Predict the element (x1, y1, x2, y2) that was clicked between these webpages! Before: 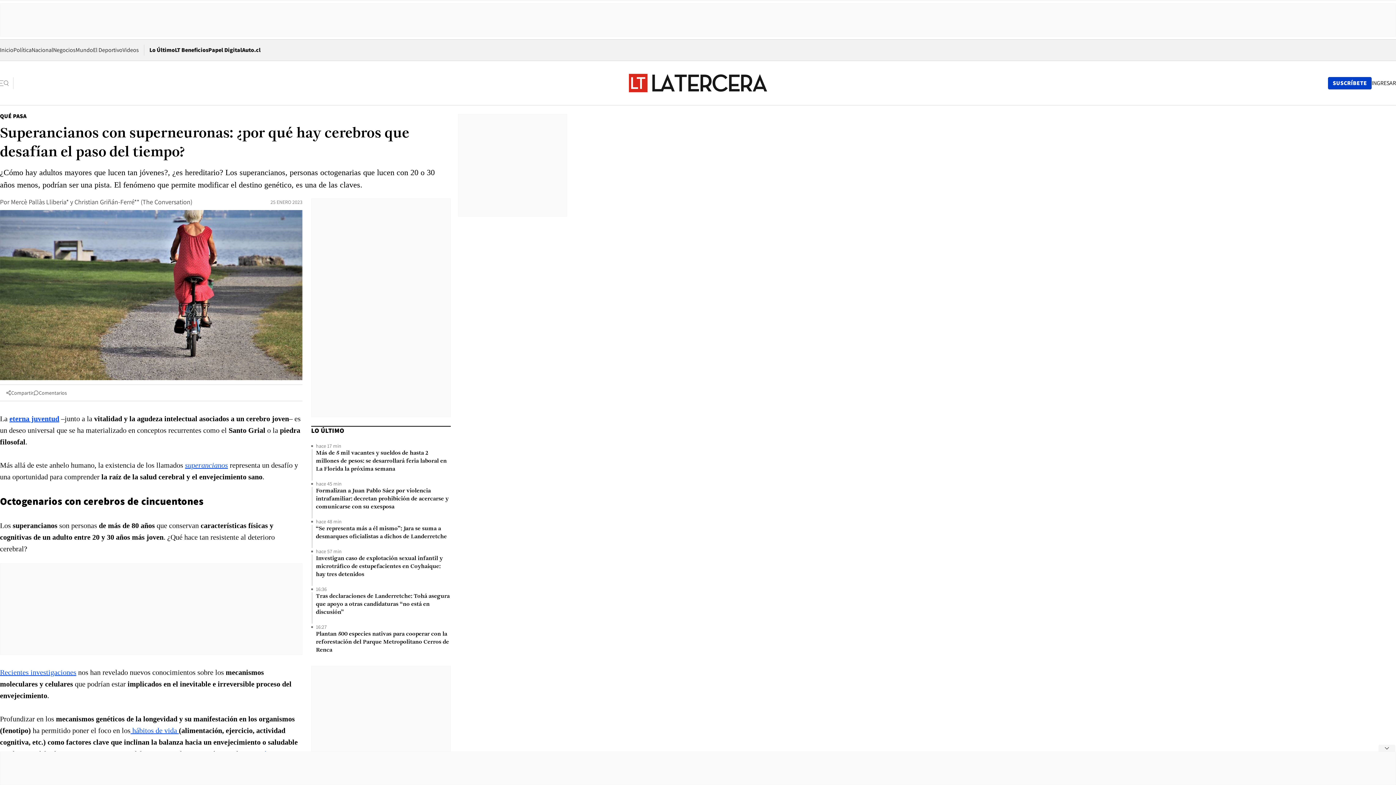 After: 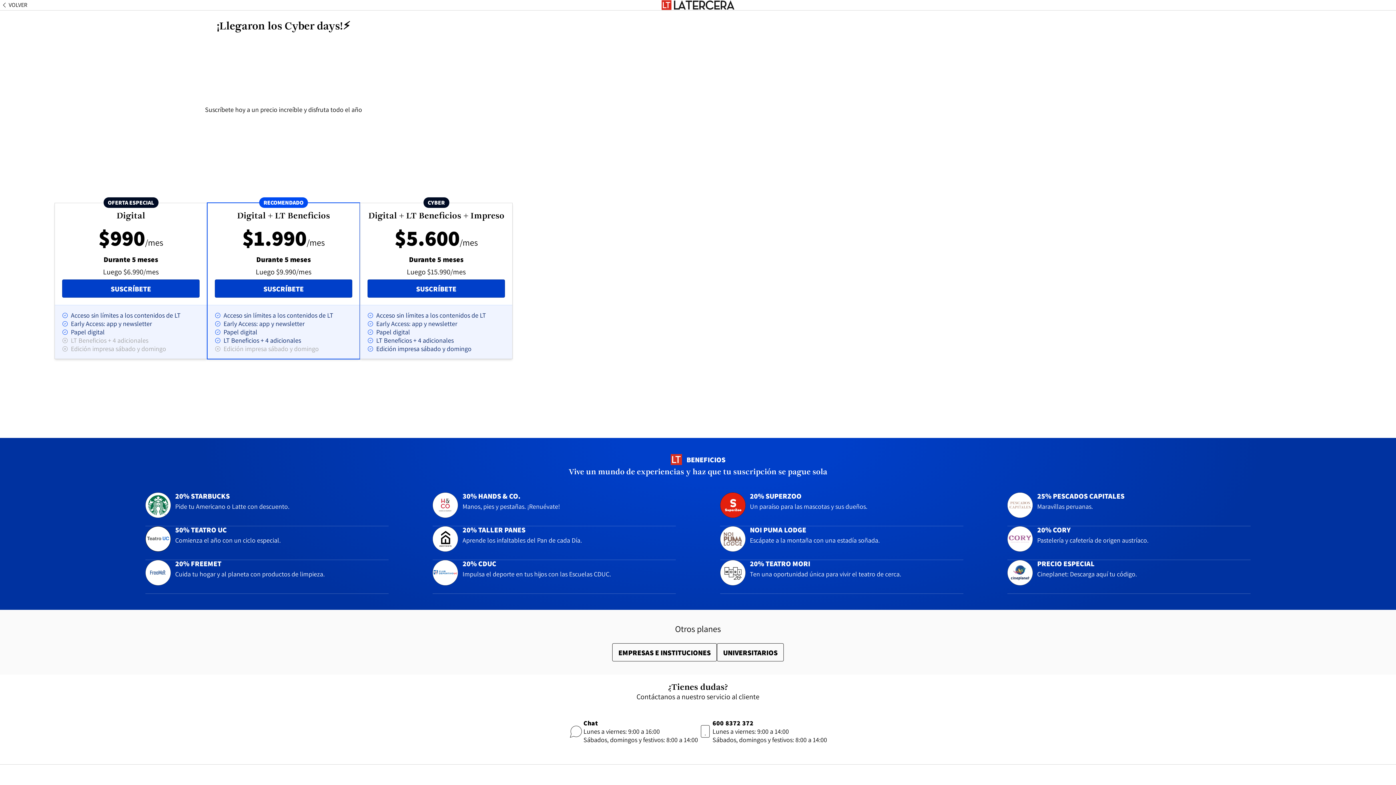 Action: label: Suscribirse bbox: (1328, 76, 1372, 89)